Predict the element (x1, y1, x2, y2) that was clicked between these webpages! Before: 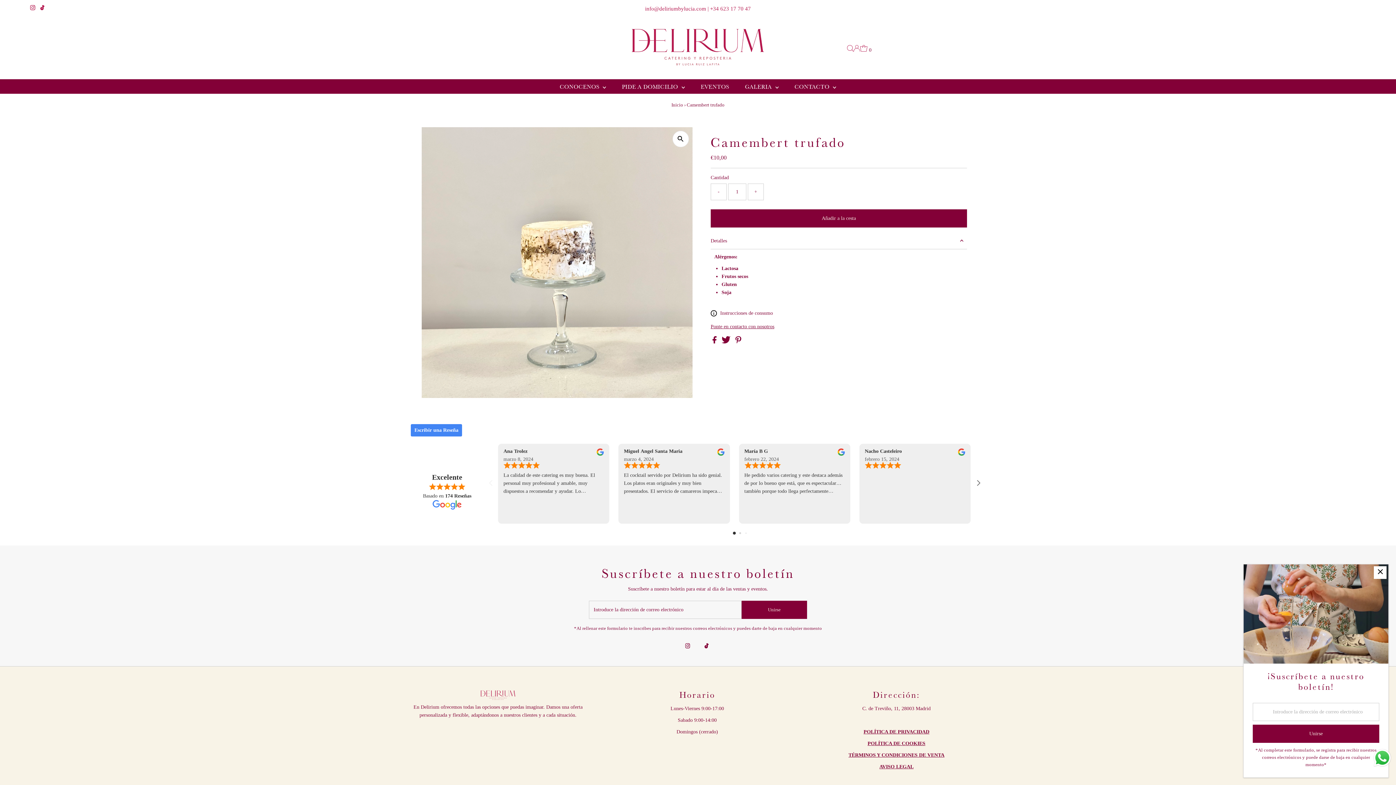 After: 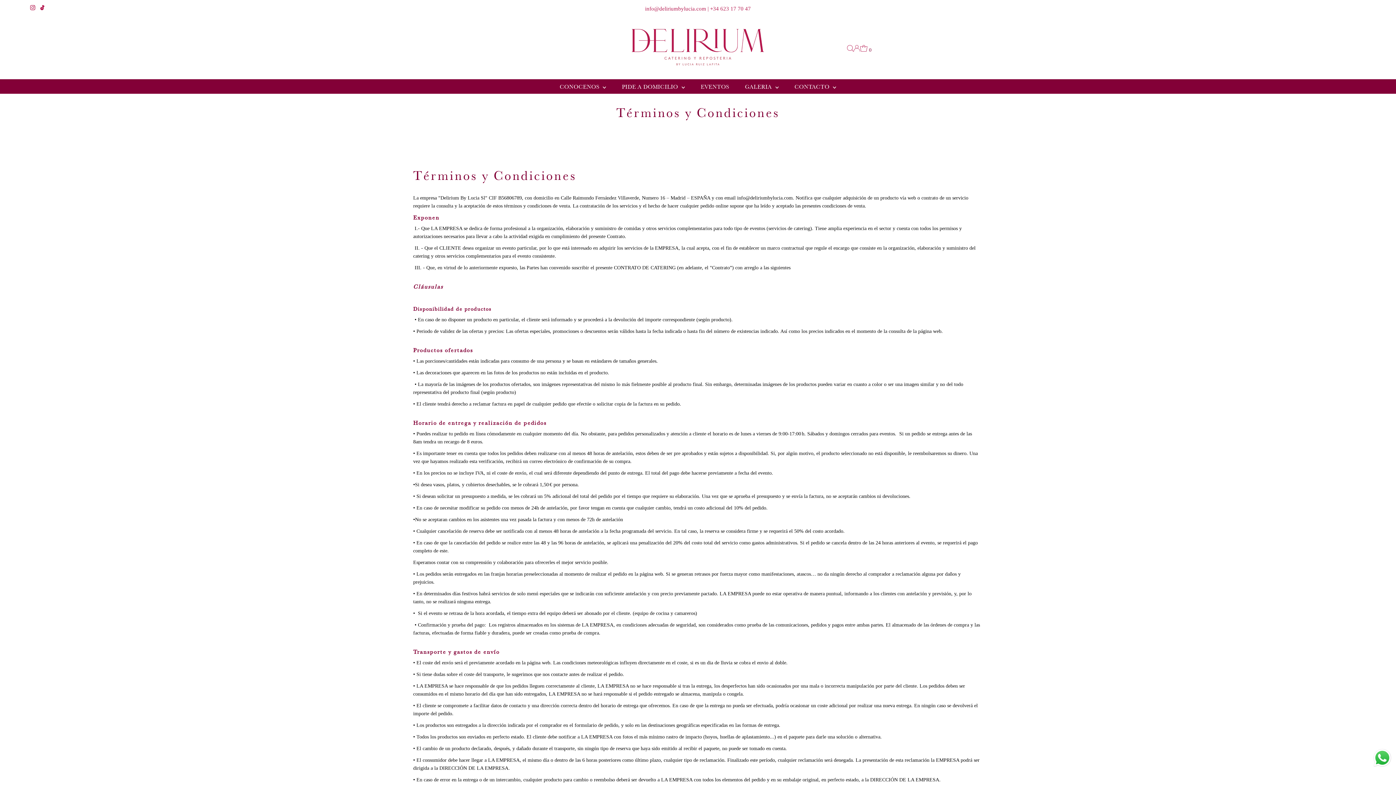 Action: label: TÉRMINOS Y CONDICIONES DE VENTA bbox: (848, 752, 944, 758)